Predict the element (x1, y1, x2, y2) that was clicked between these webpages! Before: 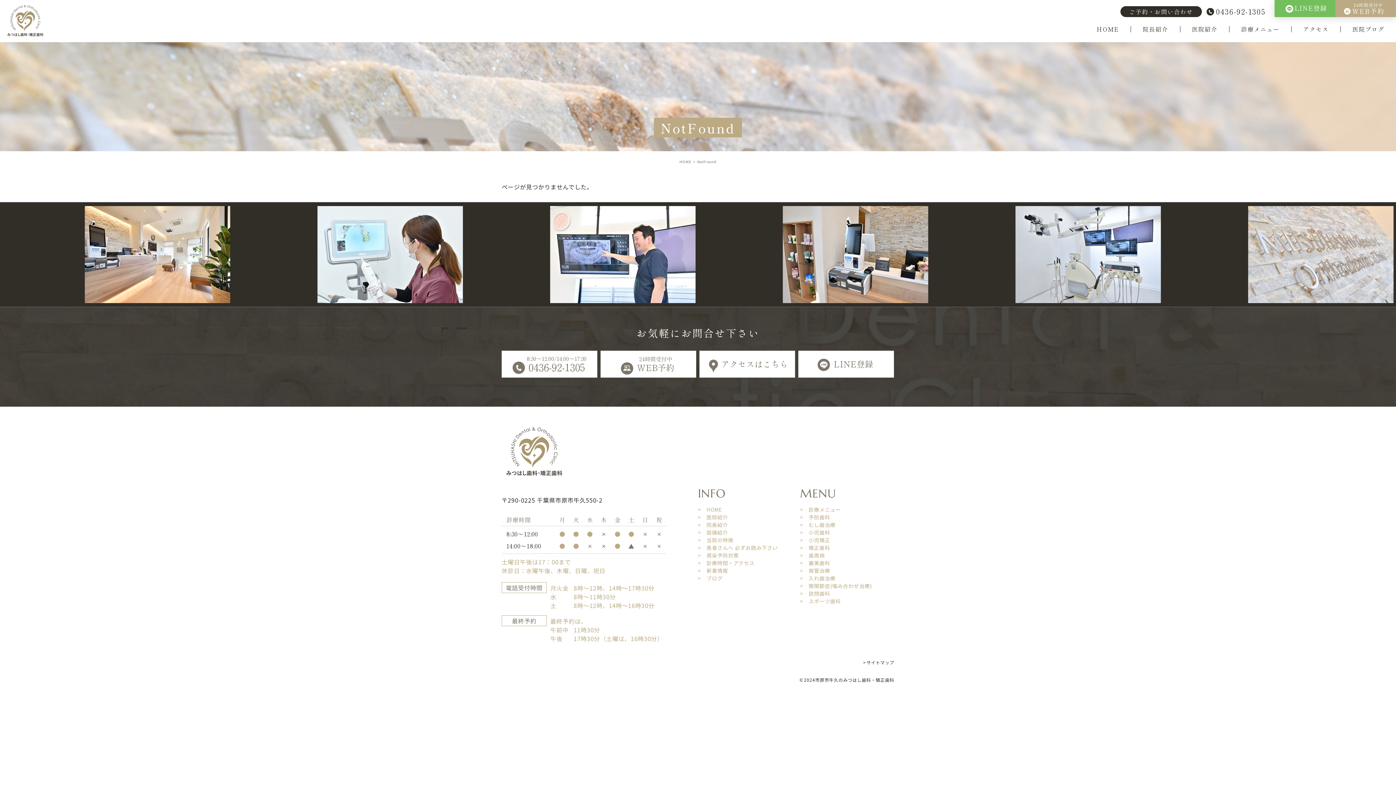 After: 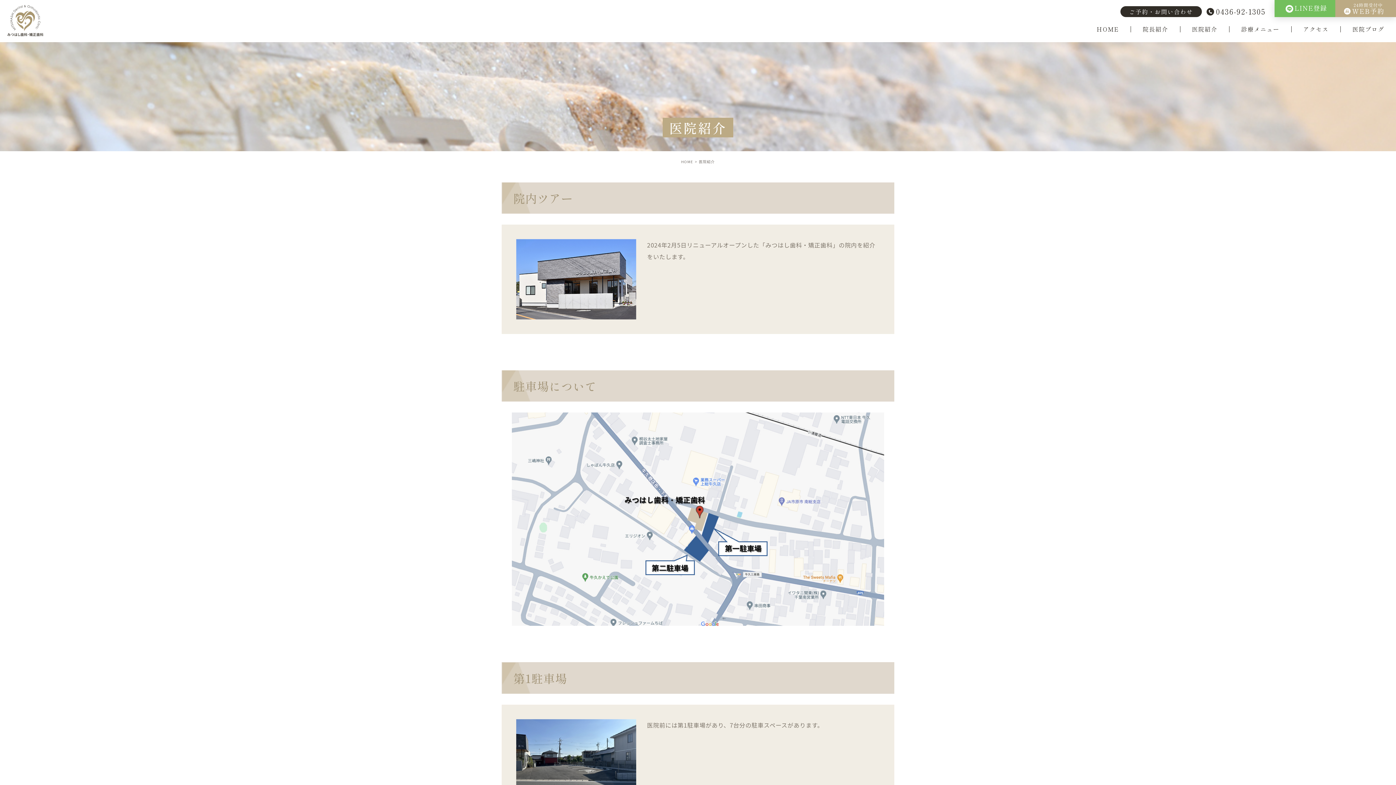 Action: label: 医院紹介 bbox: (1180, 26, 1229, 32)